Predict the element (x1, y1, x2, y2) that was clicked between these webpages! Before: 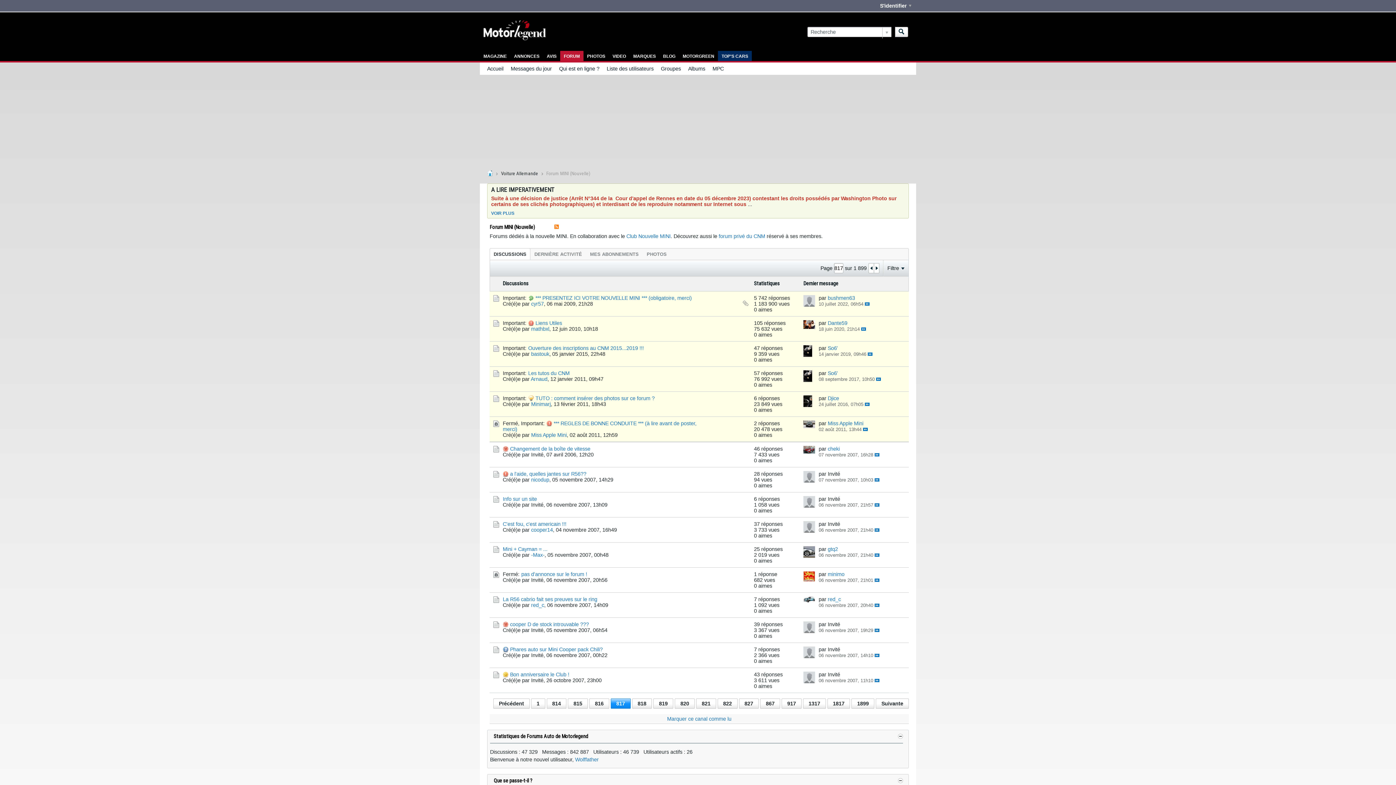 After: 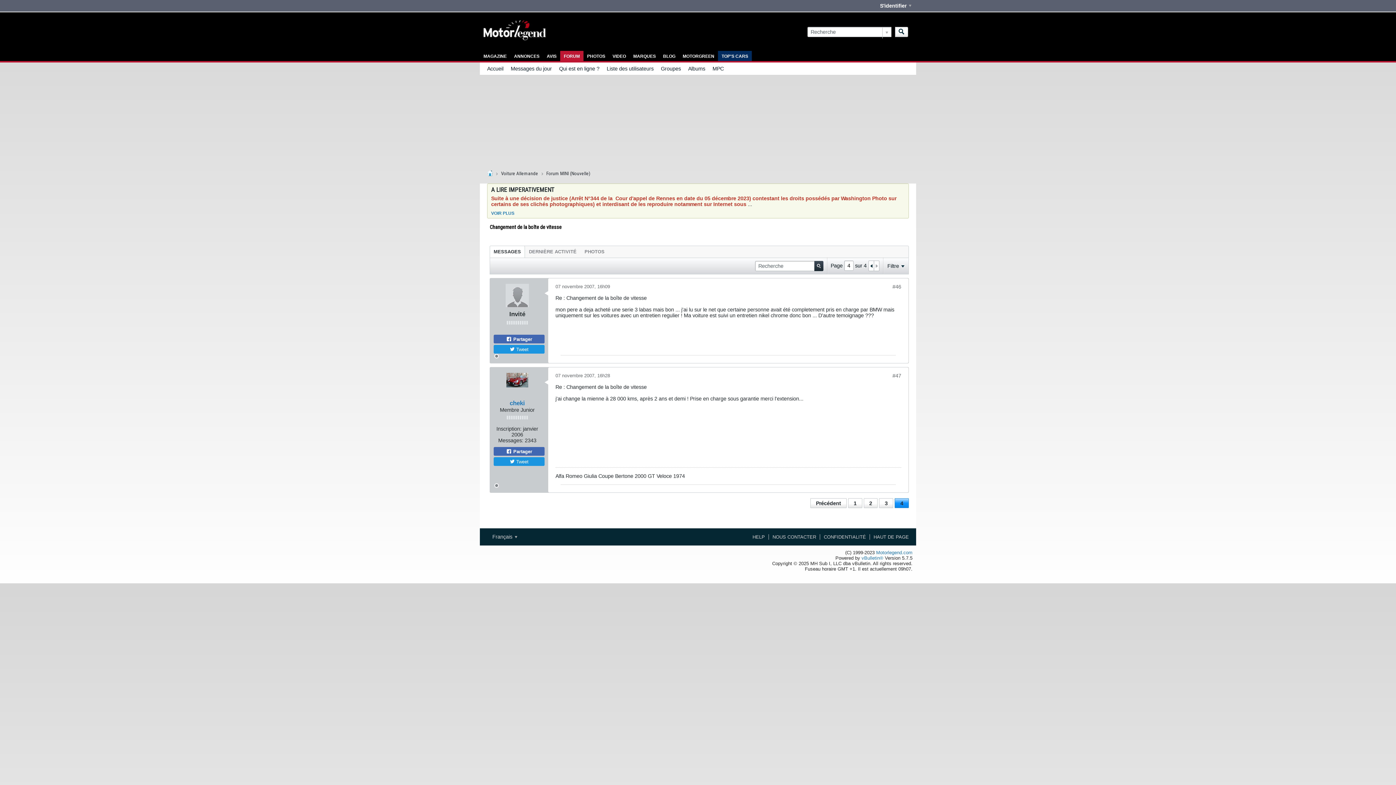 Action: label:   bbox: (874, 437, 879, 440)